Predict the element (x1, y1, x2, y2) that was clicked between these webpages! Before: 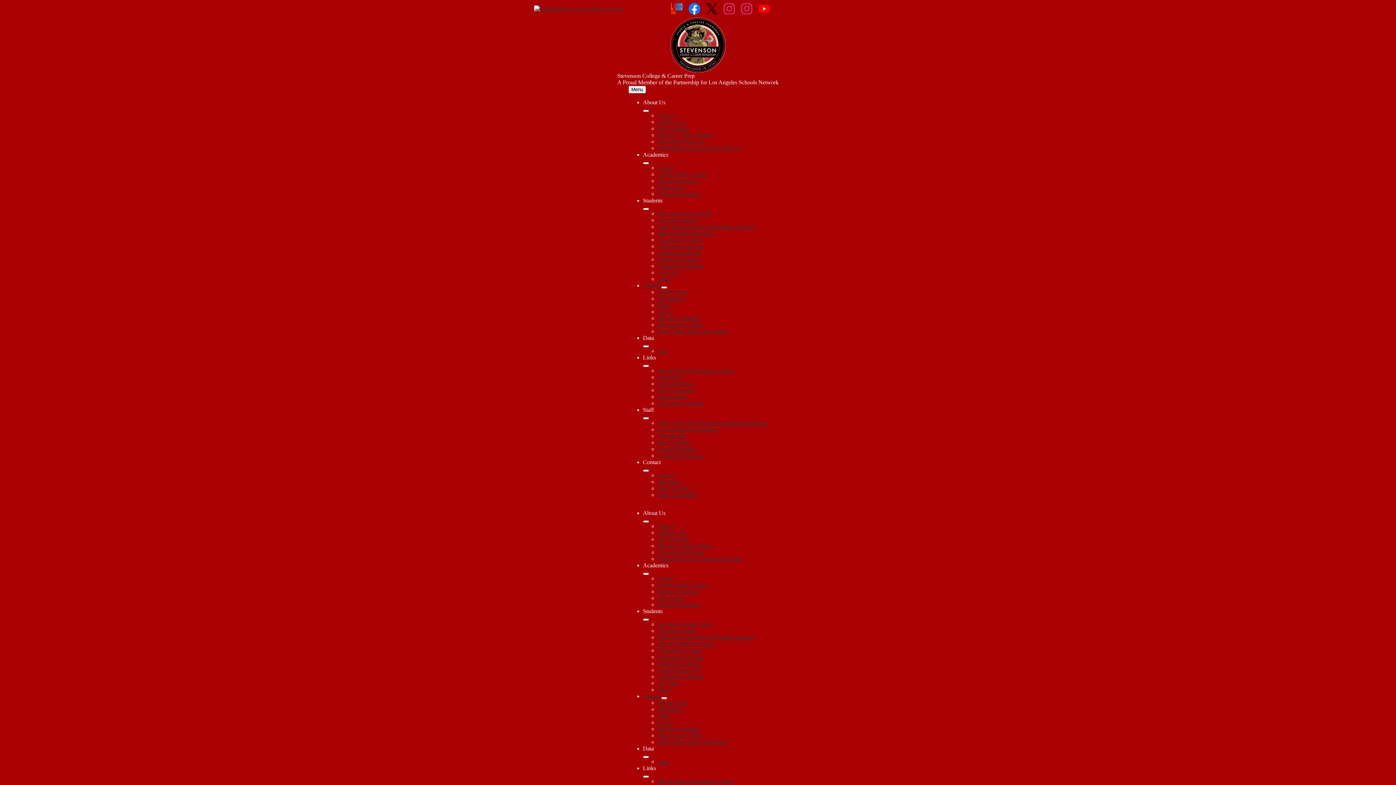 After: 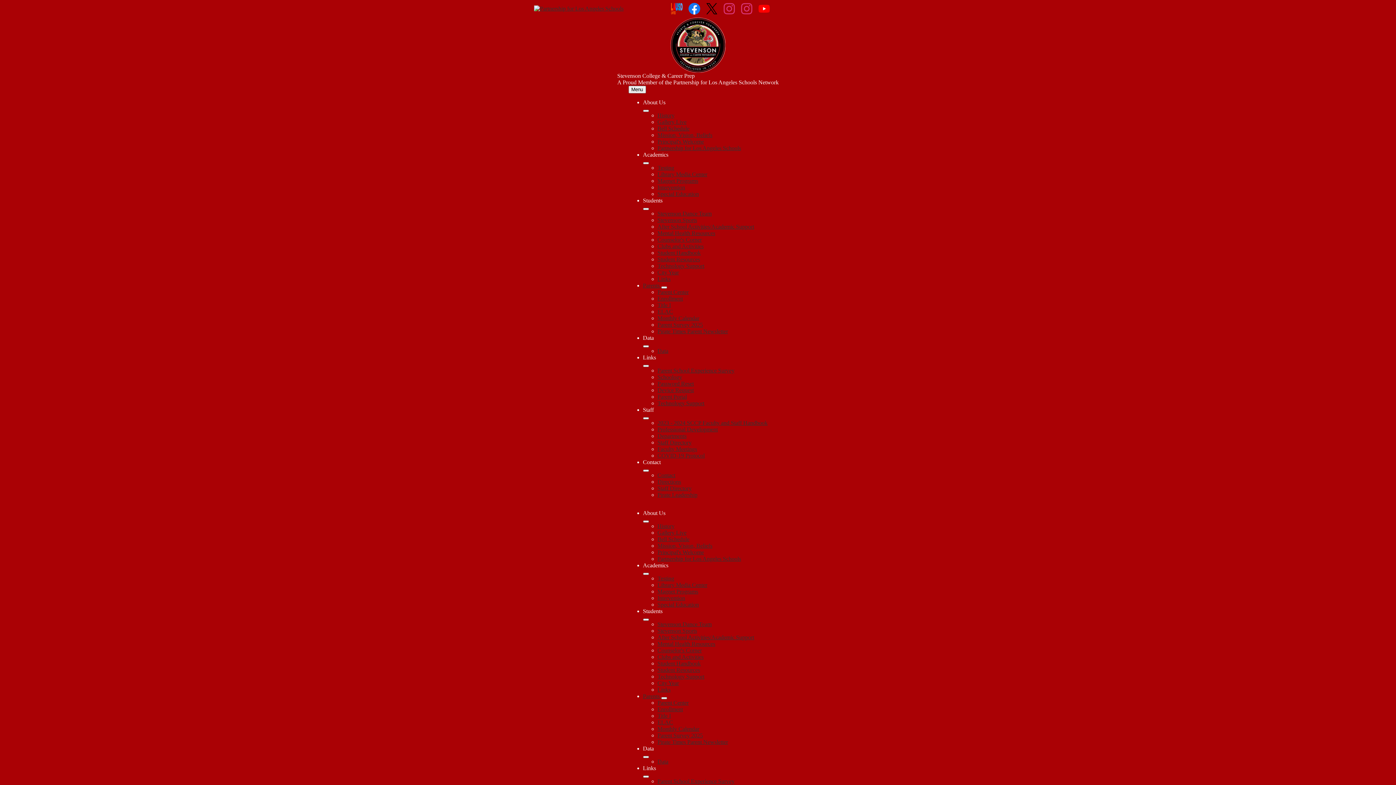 Action: bbox: (657, 308, 673, 314) label: ELAC